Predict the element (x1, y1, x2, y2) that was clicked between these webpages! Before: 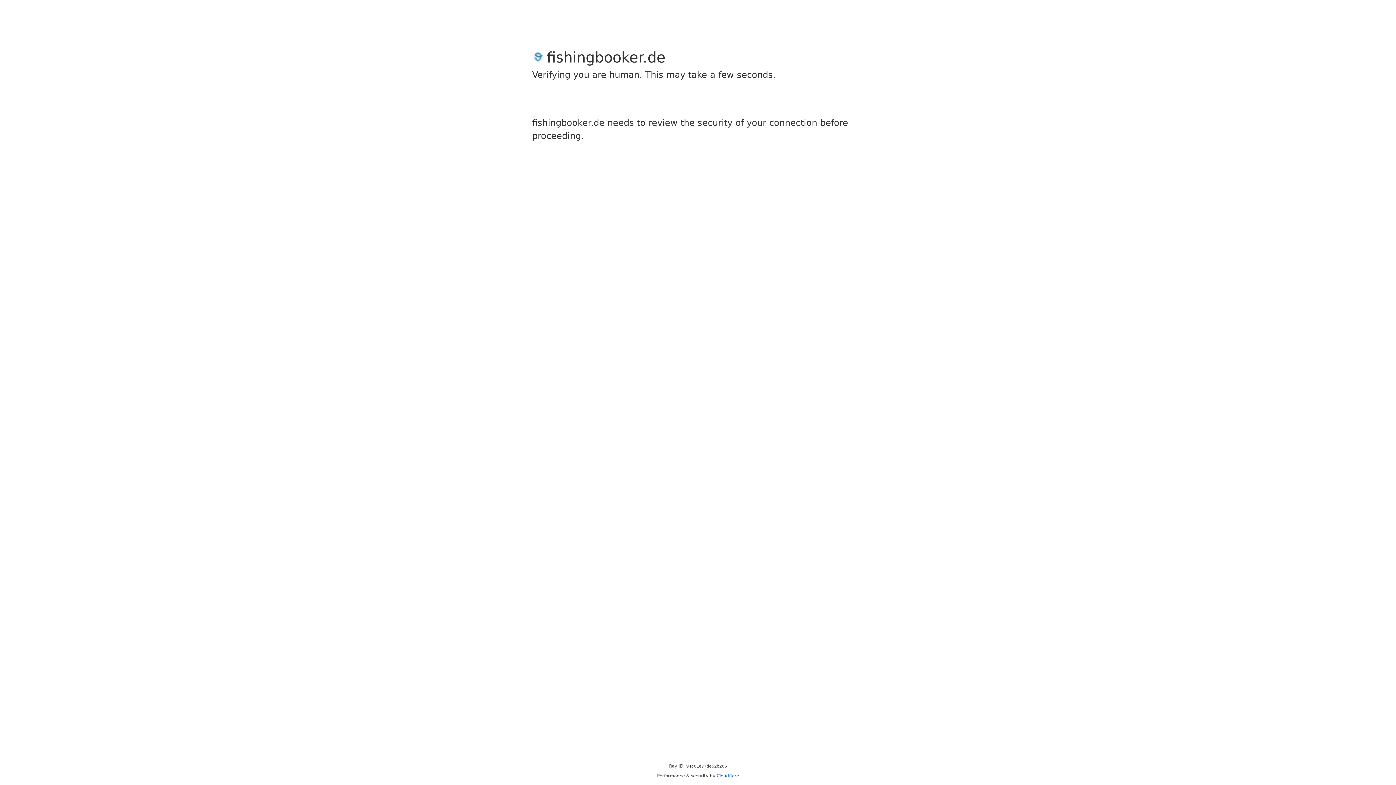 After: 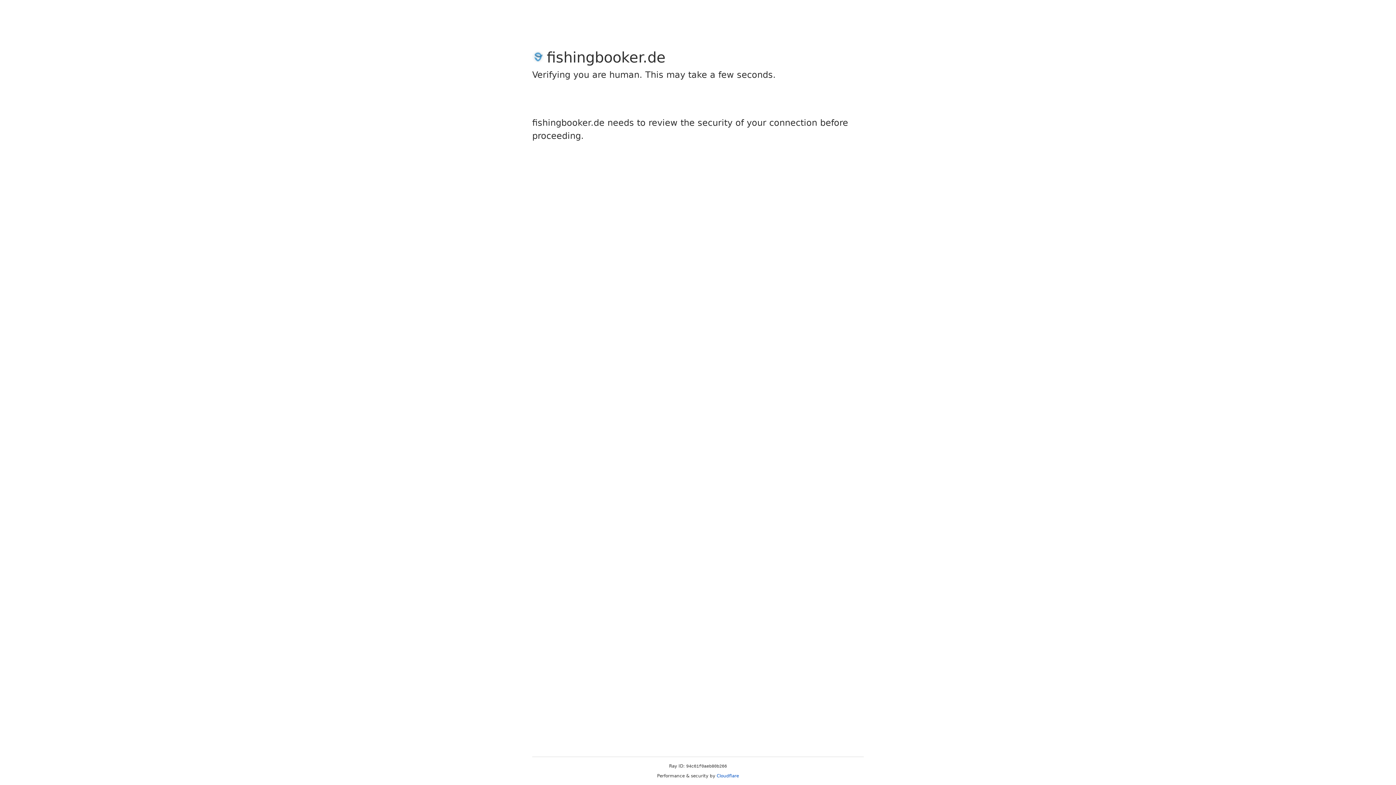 Action: label: Cloudflare bbox: (716, 773, 739, 778)